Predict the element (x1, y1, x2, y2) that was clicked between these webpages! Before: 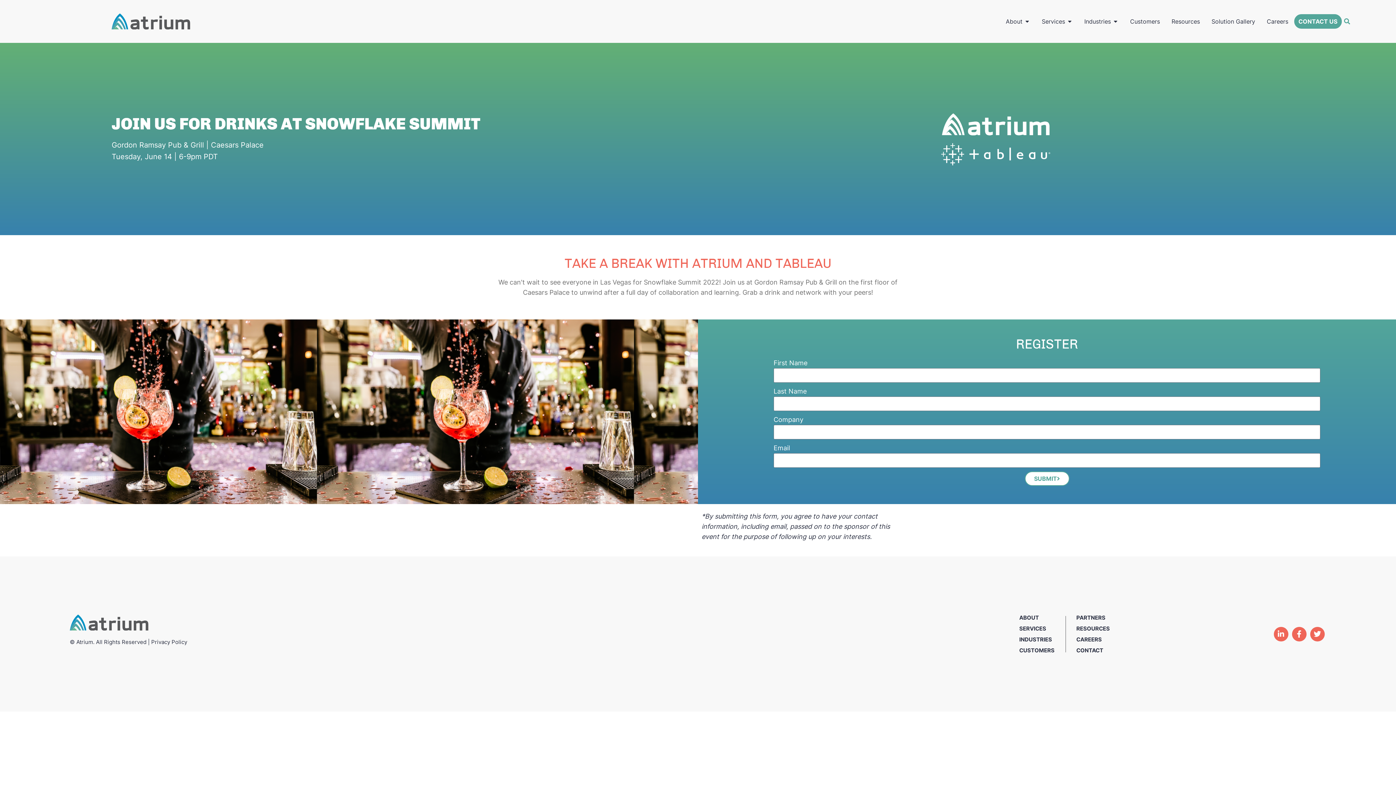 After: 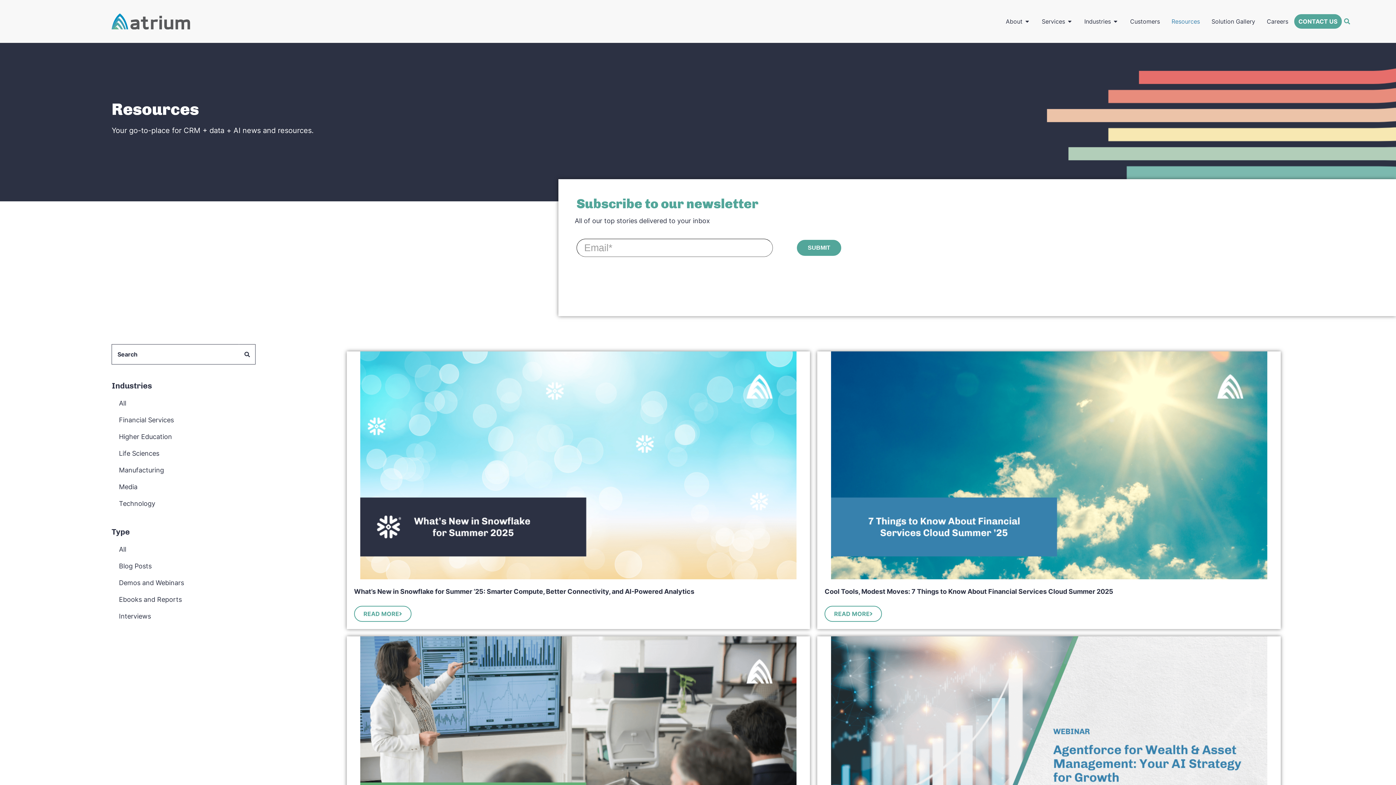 Action: bbox: (1171, 17, 1200, 25) label: Resources